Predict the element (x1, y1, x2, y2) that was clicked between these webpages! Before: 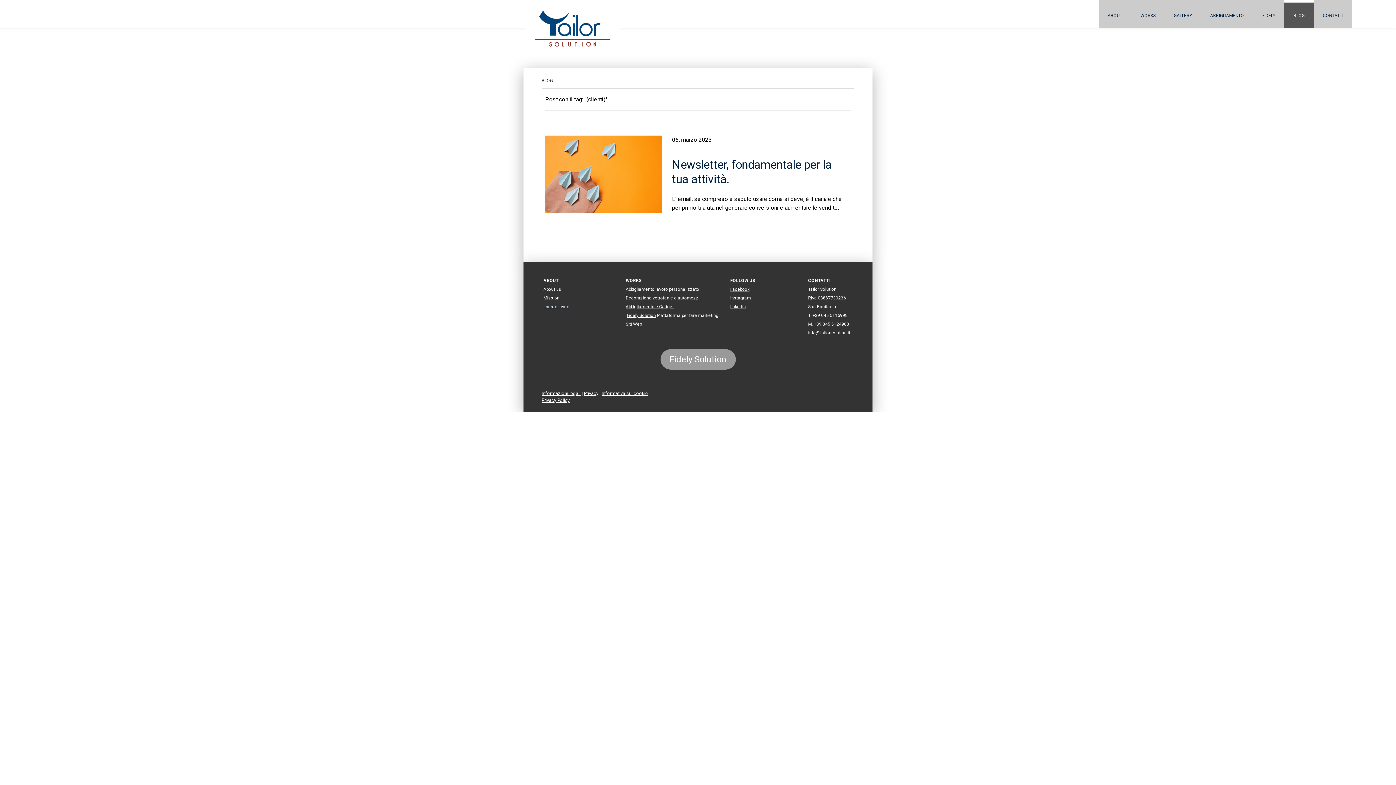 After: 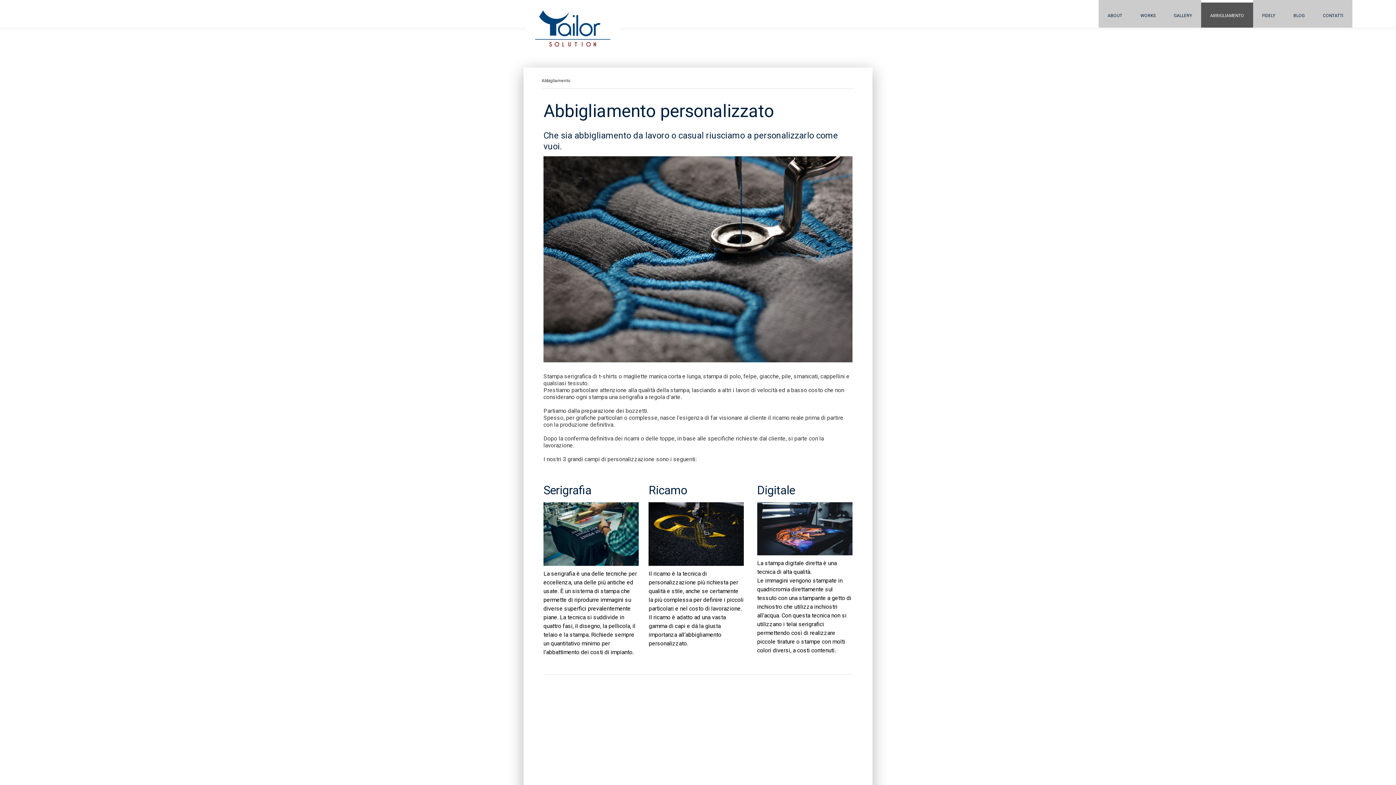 Action: bbox: (1201, 0, 1253, 27) label: ABBIGLIAMENTO